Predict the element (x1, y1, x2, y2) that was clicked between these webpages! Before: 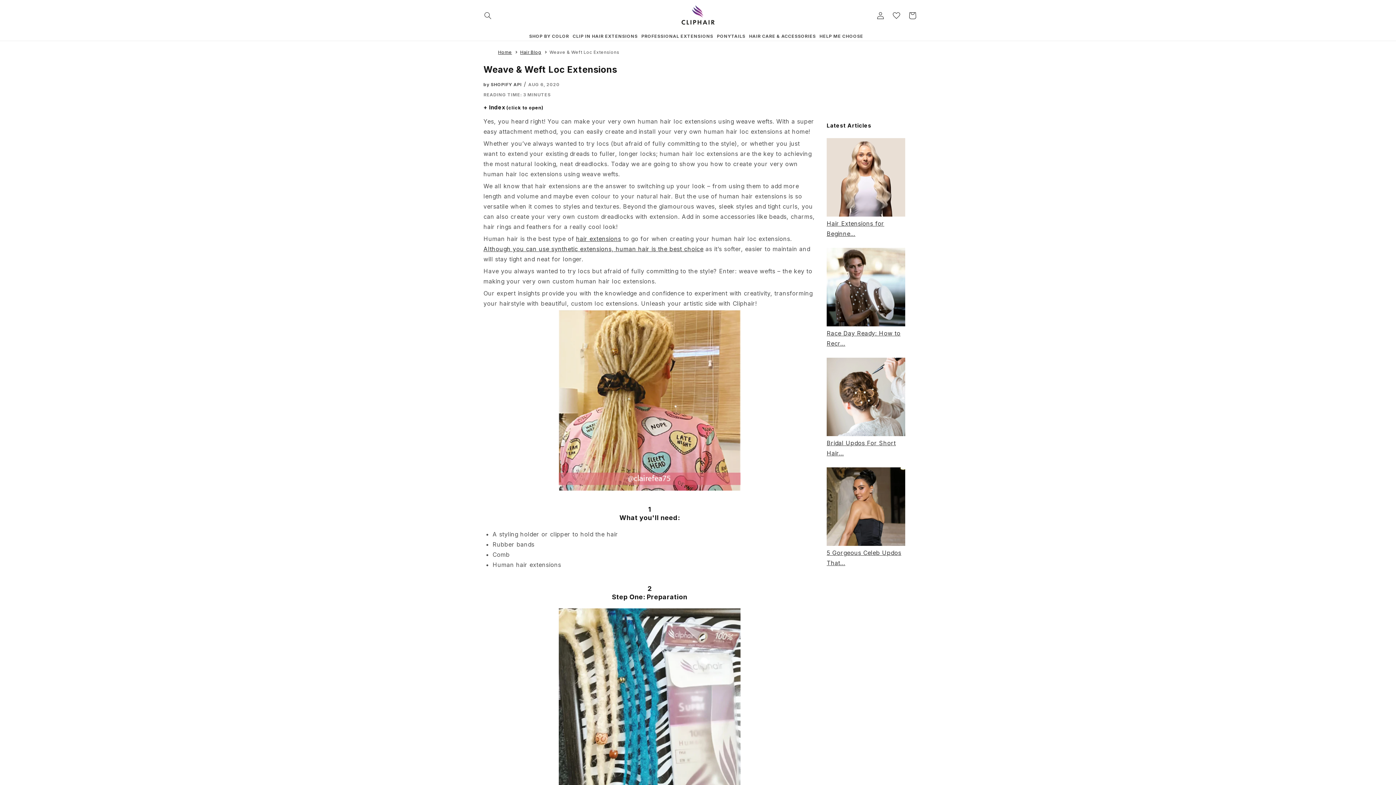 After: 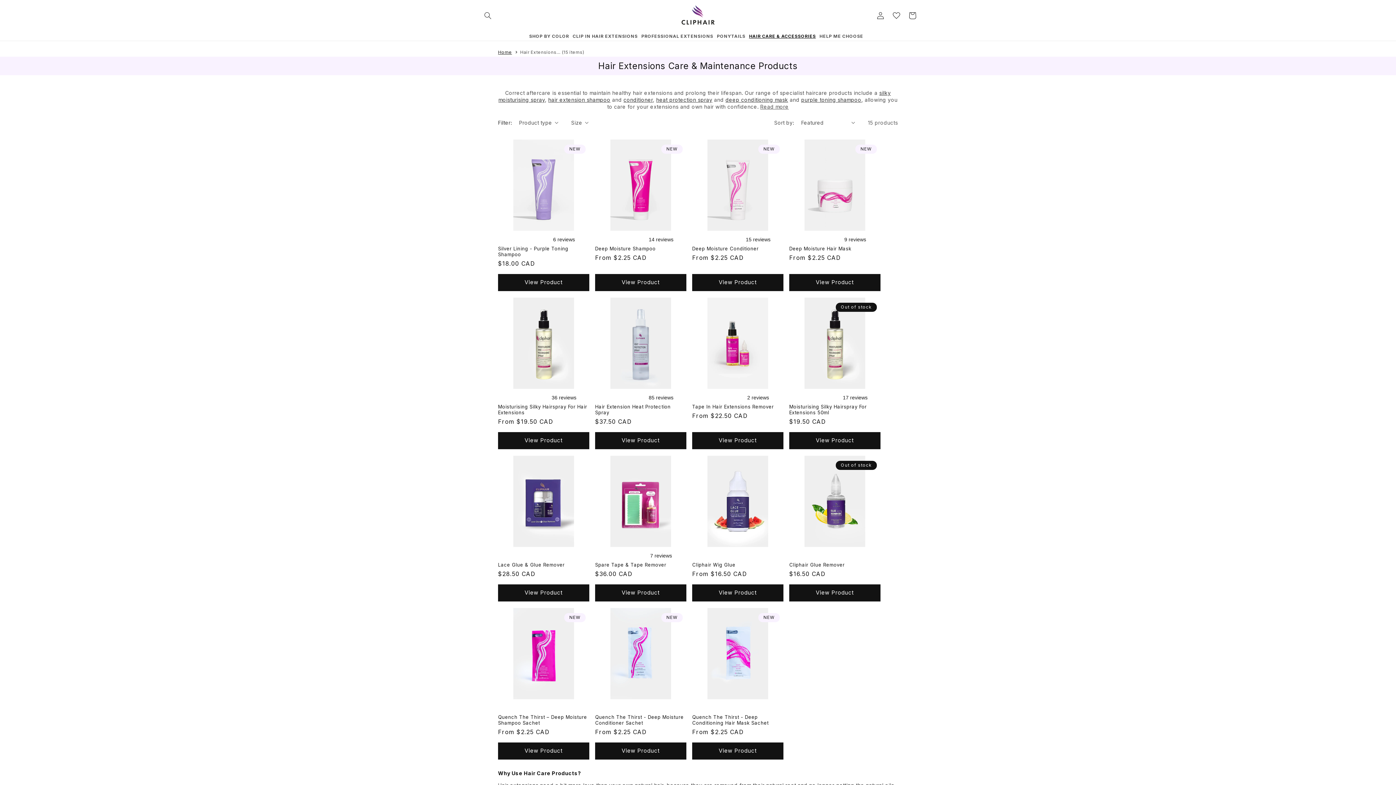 Action: label: HAIR CARE & ACCESSORIES bbox: (749, 33, 816, 38)